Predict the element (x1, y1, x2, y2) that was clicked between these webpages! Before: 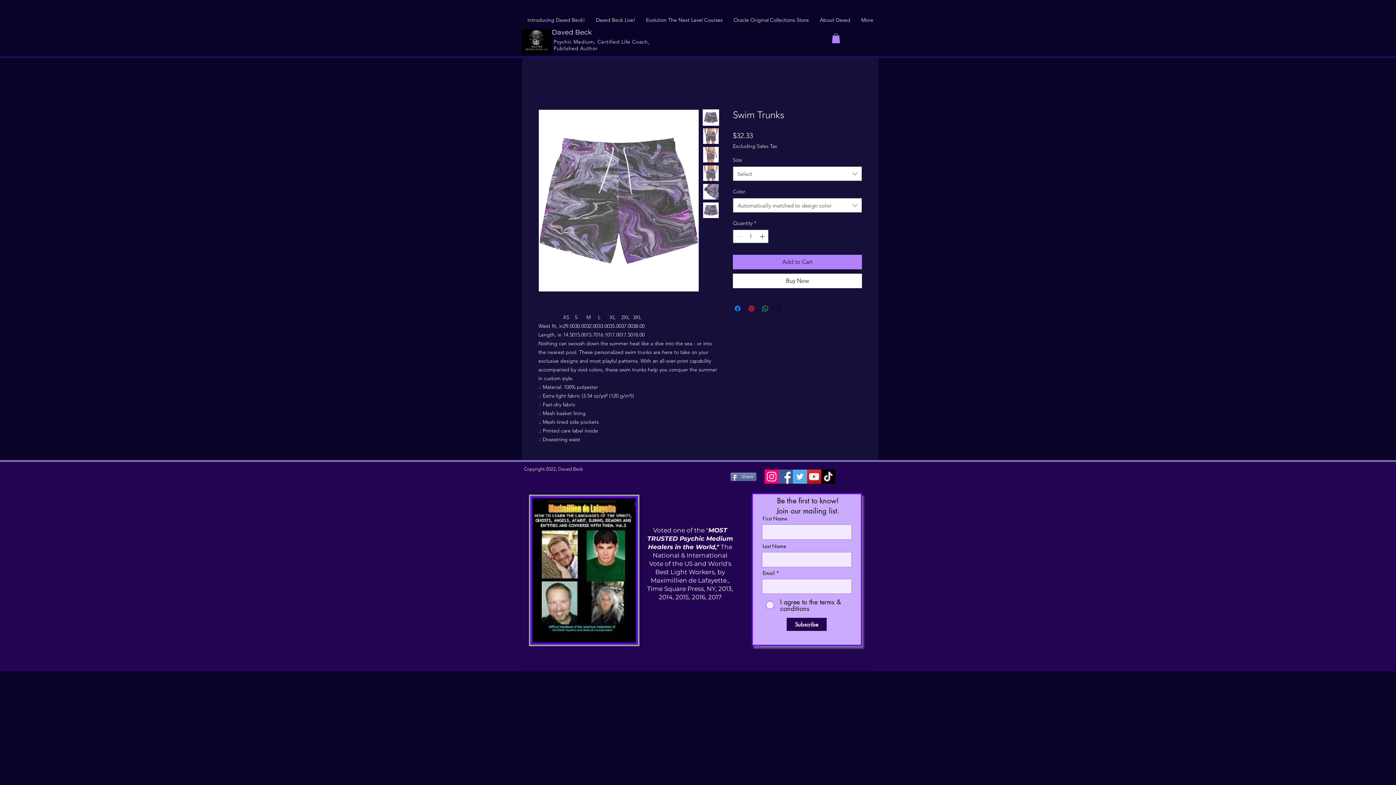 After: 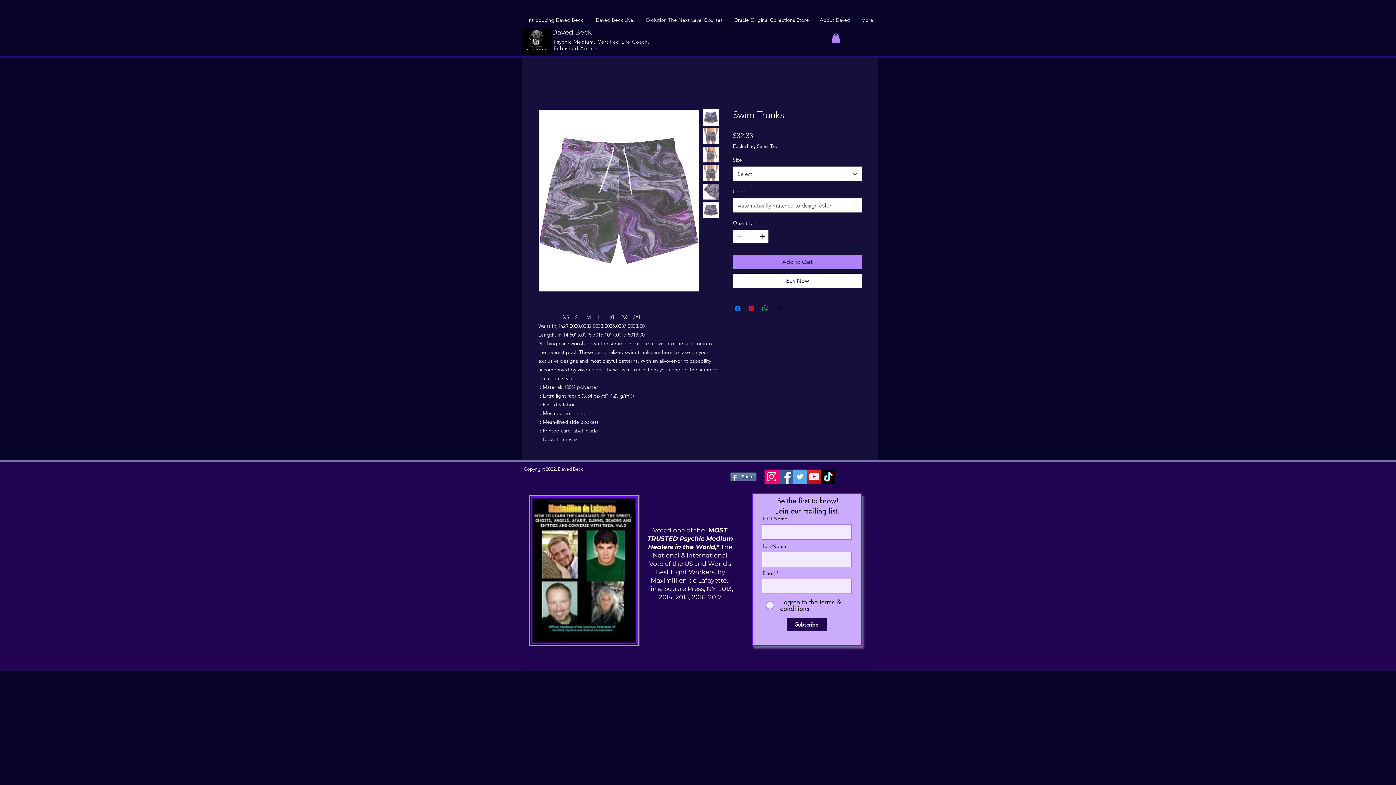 Action: bbox: (730, 472, 756, 481) label: Share